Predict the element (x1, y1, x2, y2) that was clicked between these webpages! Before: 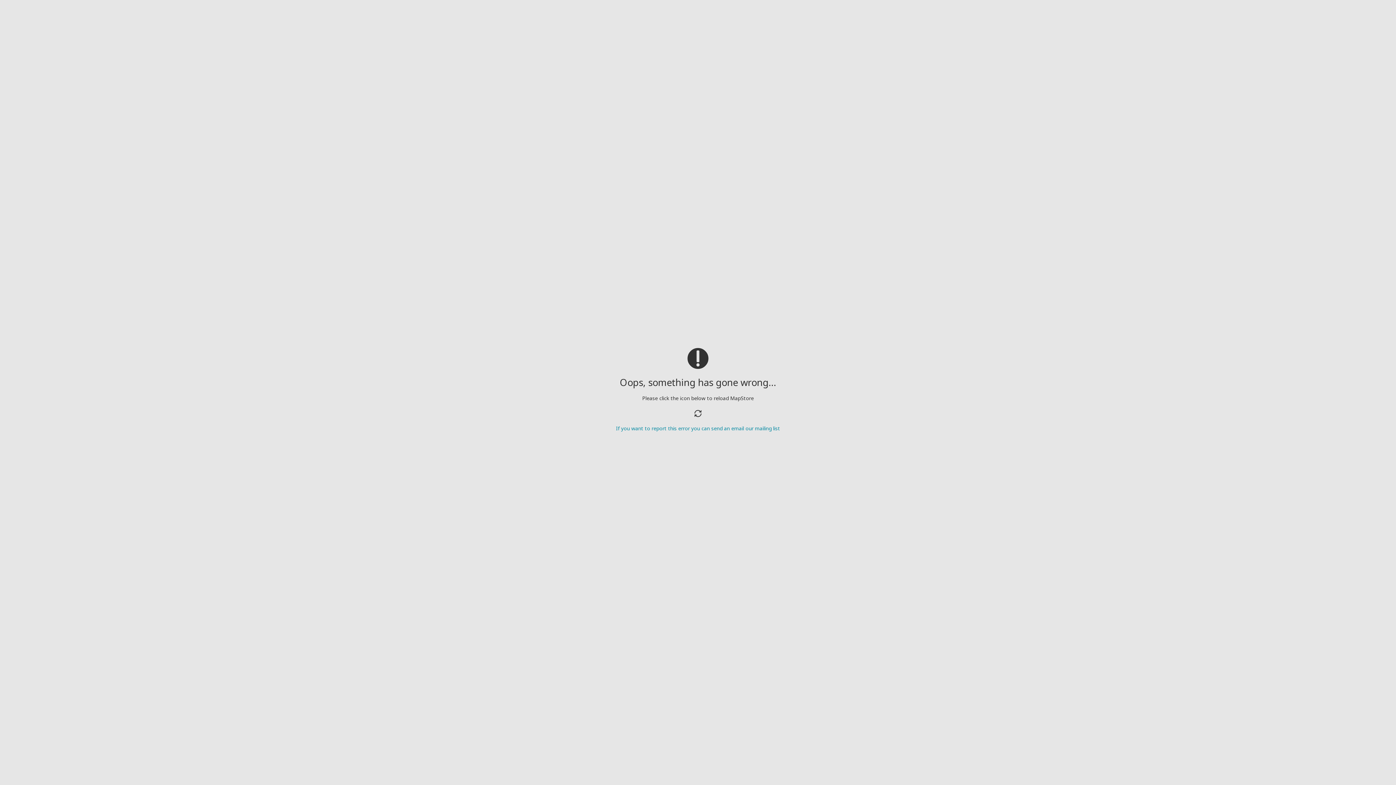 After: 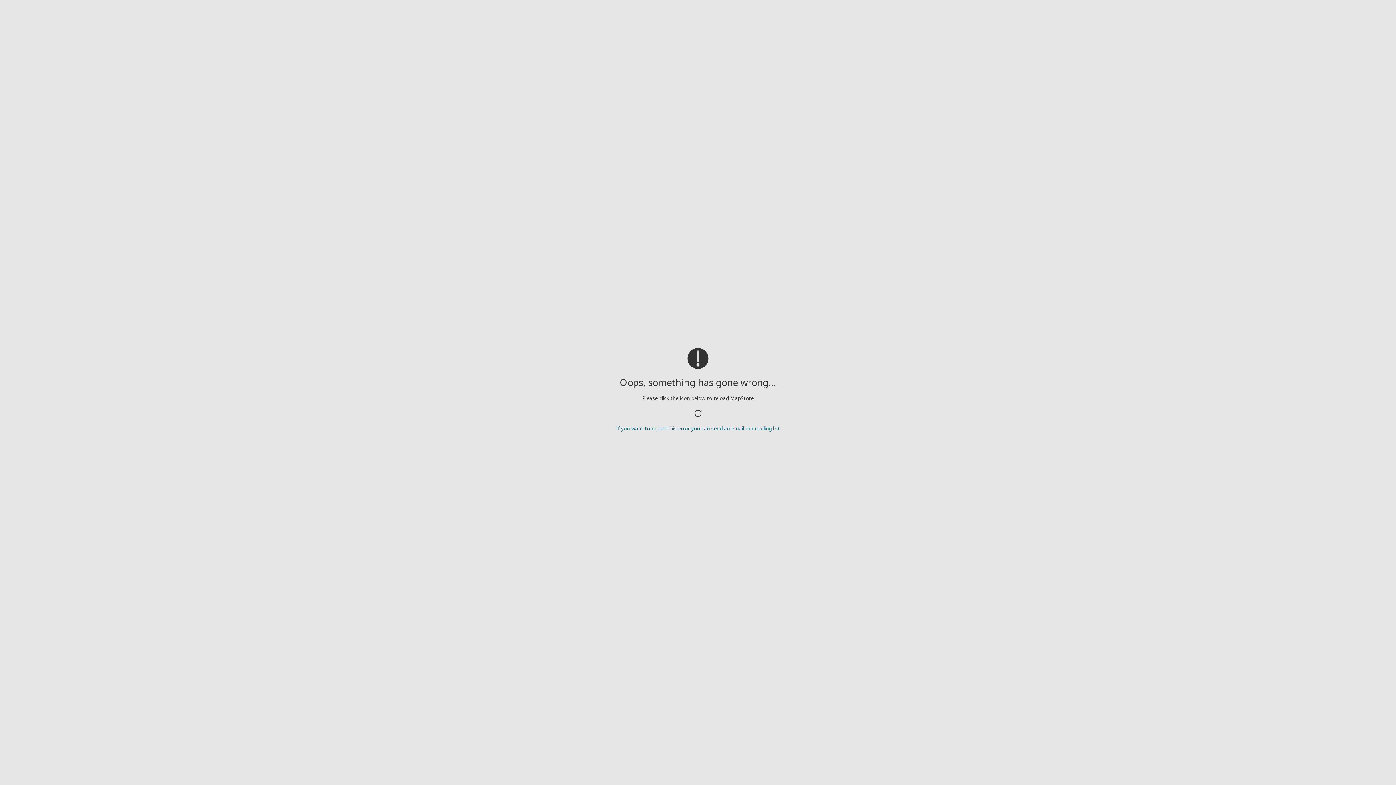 Action: label: If you want to report this error you can send an email our mailing list bbox: (616, 425, 780, 432)